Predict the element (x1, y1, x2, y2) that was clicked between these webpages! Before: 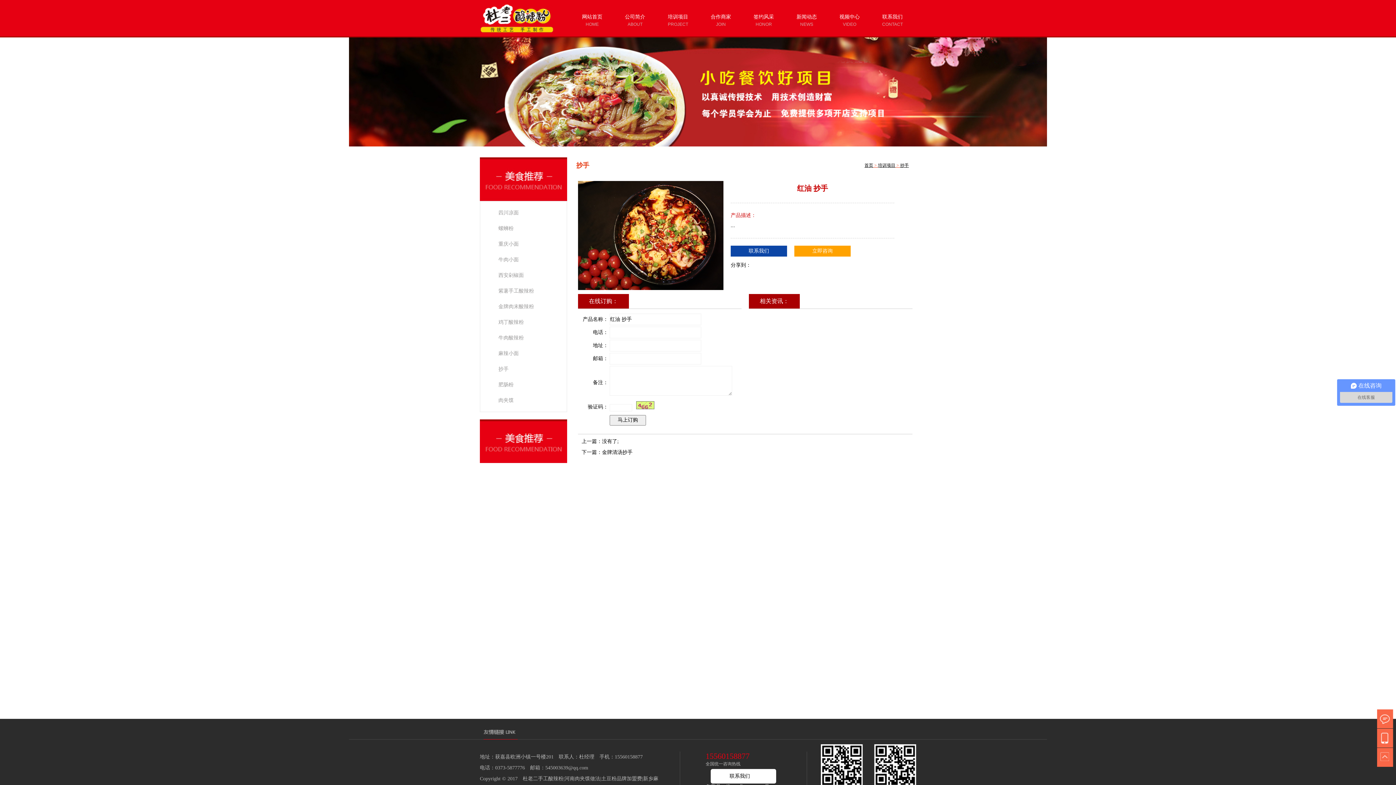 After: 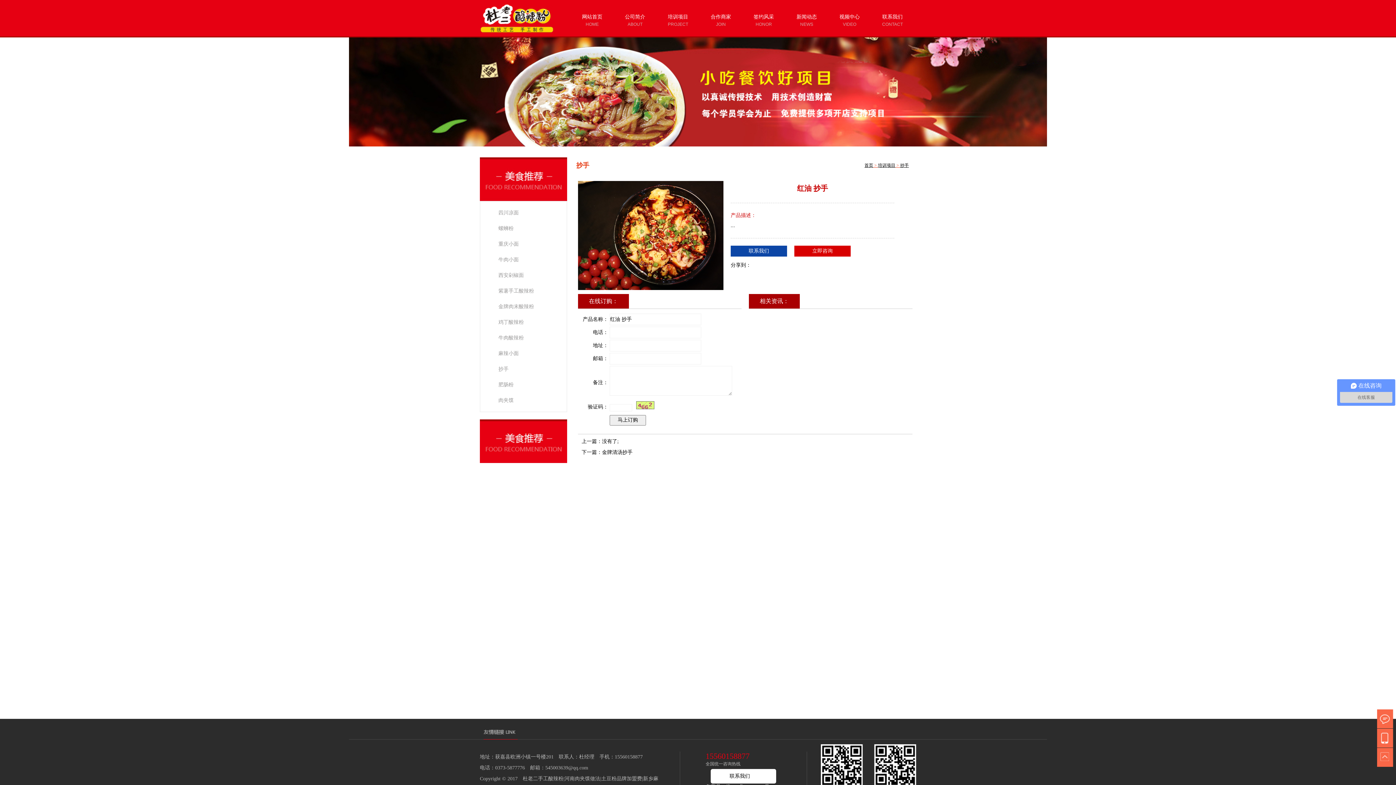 Action: label: 立即咨询 bbox: (812, 248, 832, 253)